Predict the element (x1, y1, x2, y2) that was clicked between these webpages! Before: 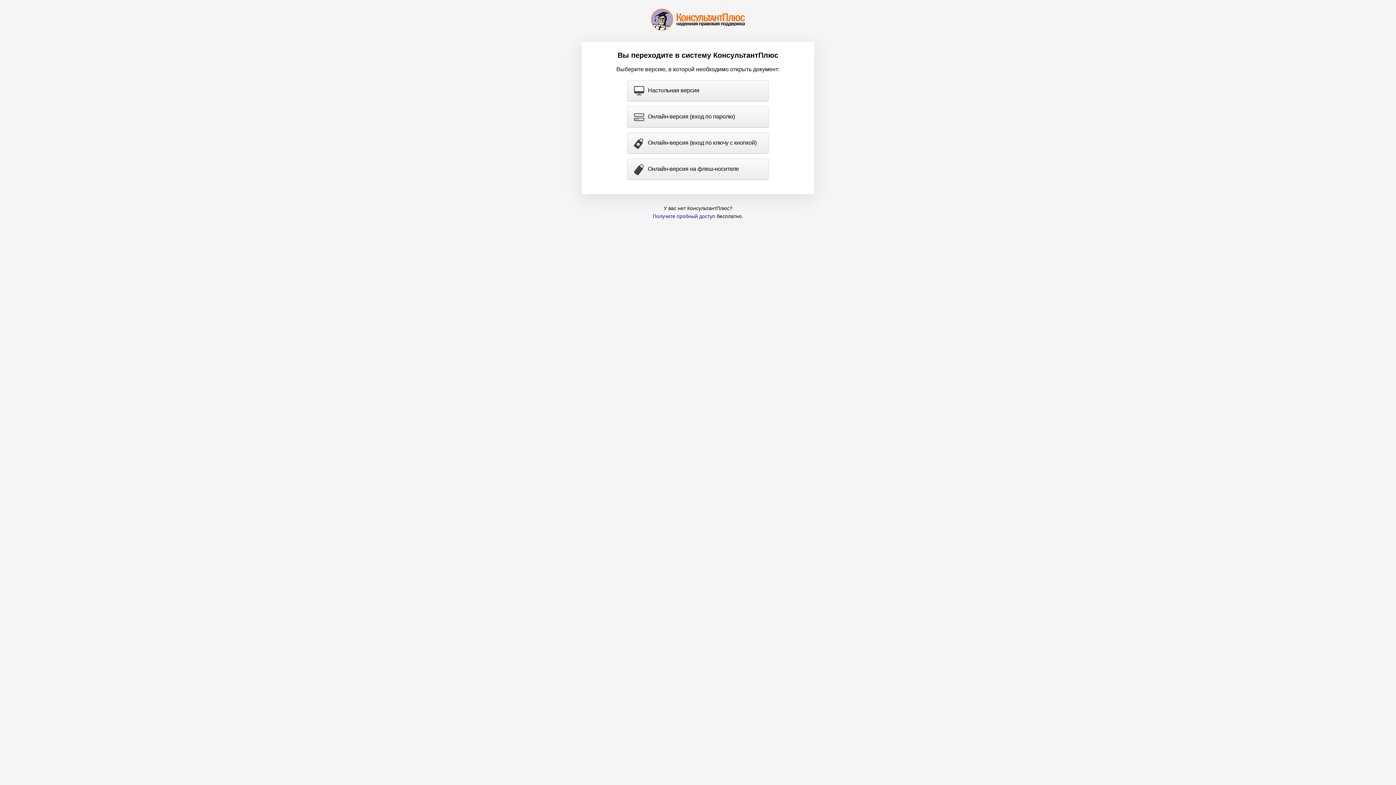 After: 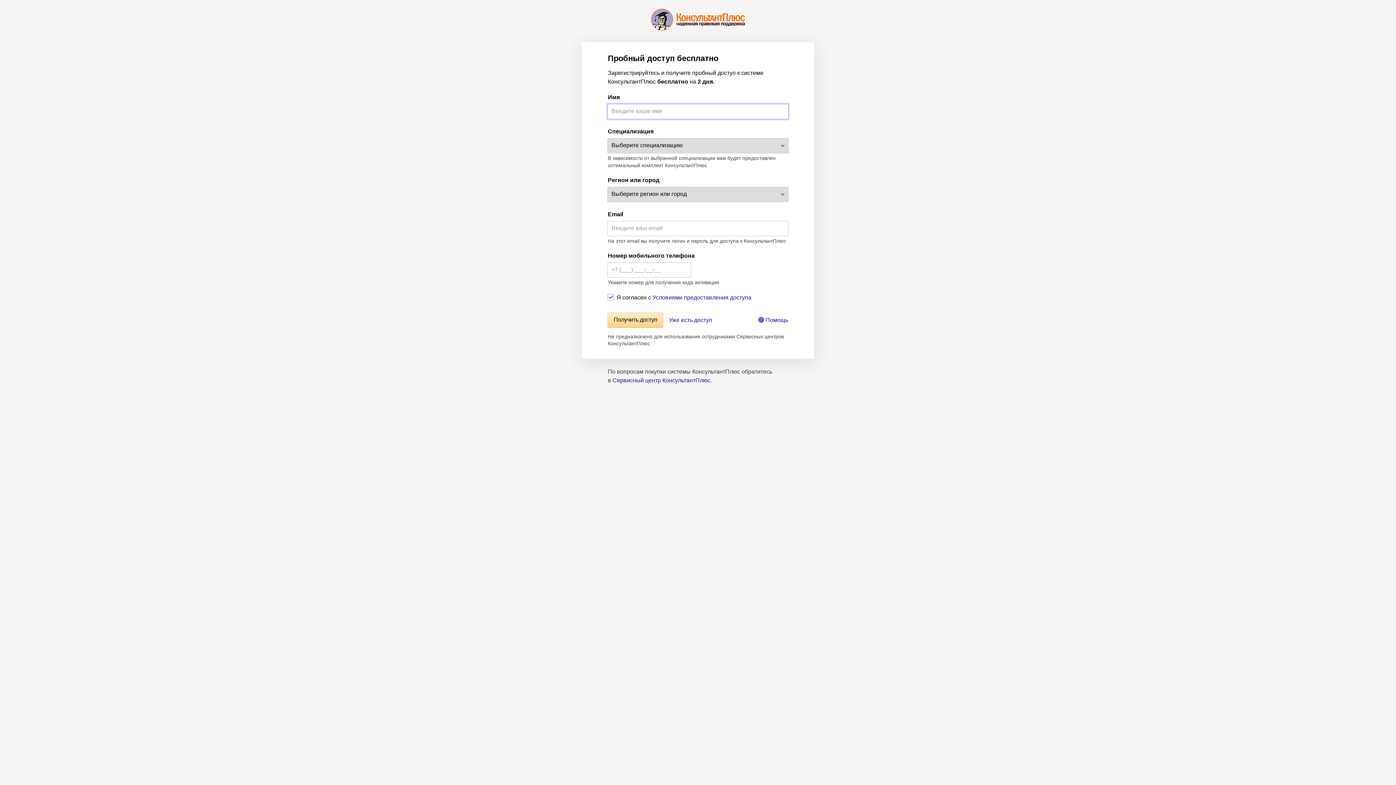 Action: label: Получите пробный доступ bbox: (652, 213, 715, 219)